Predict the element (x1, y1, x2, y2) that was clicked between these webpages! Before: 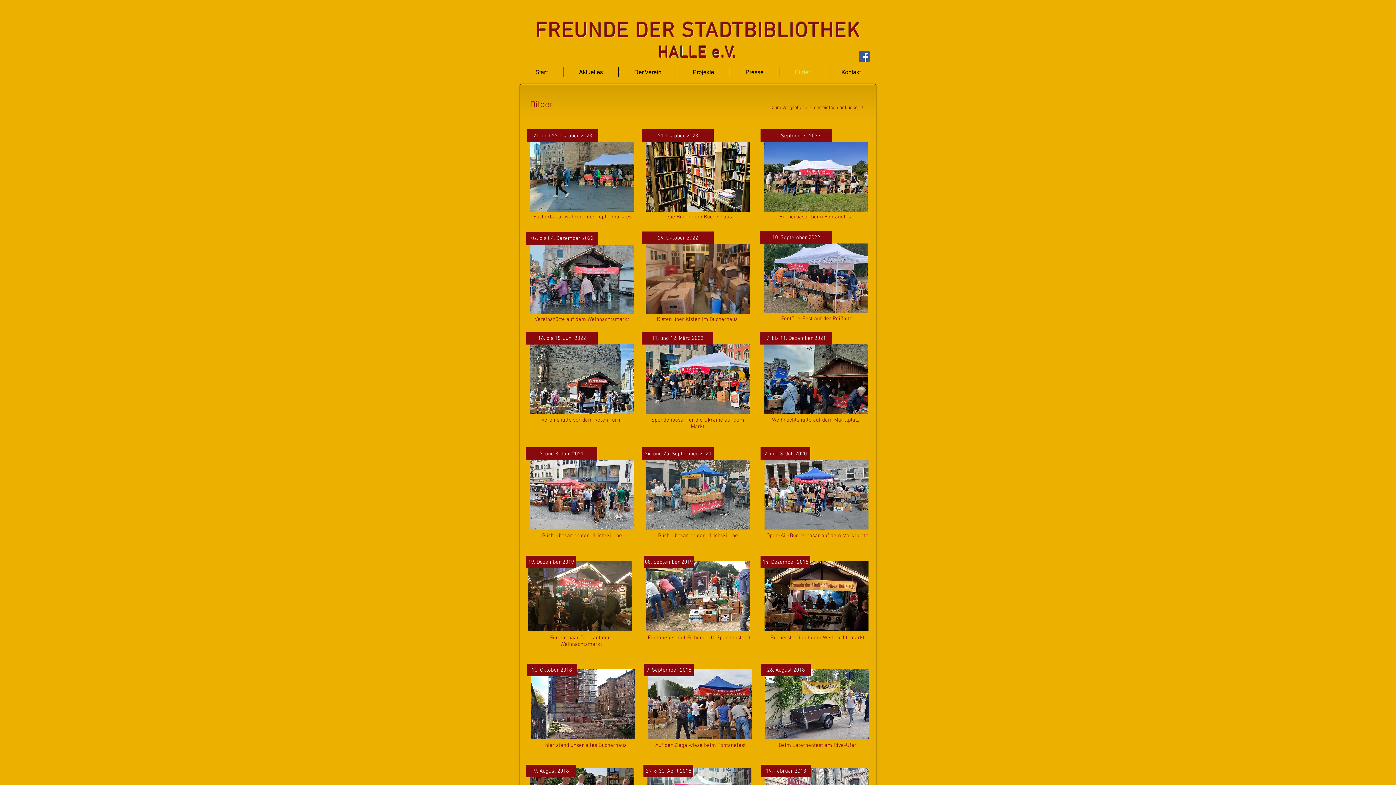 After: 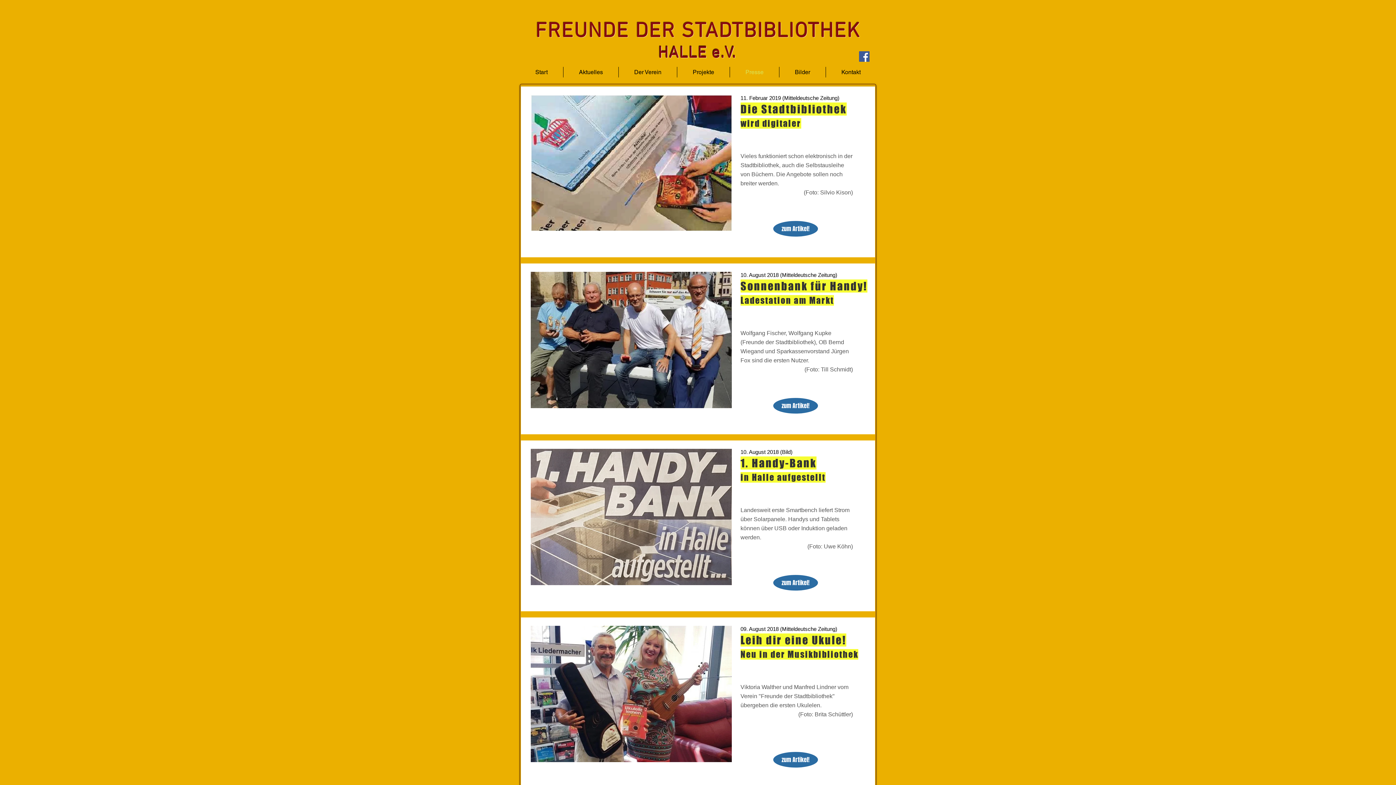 Action: label: Presse bbox: (730, 66, 779, 77)